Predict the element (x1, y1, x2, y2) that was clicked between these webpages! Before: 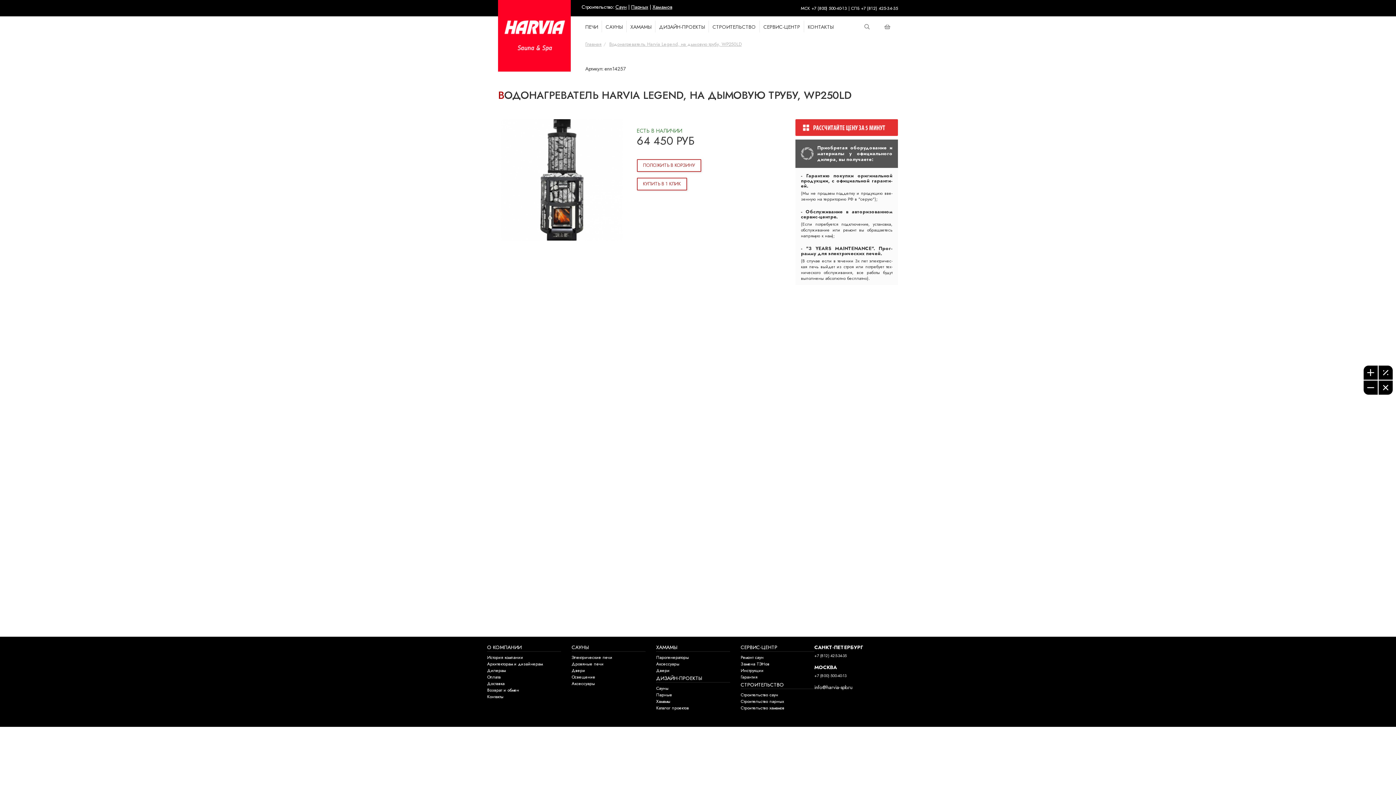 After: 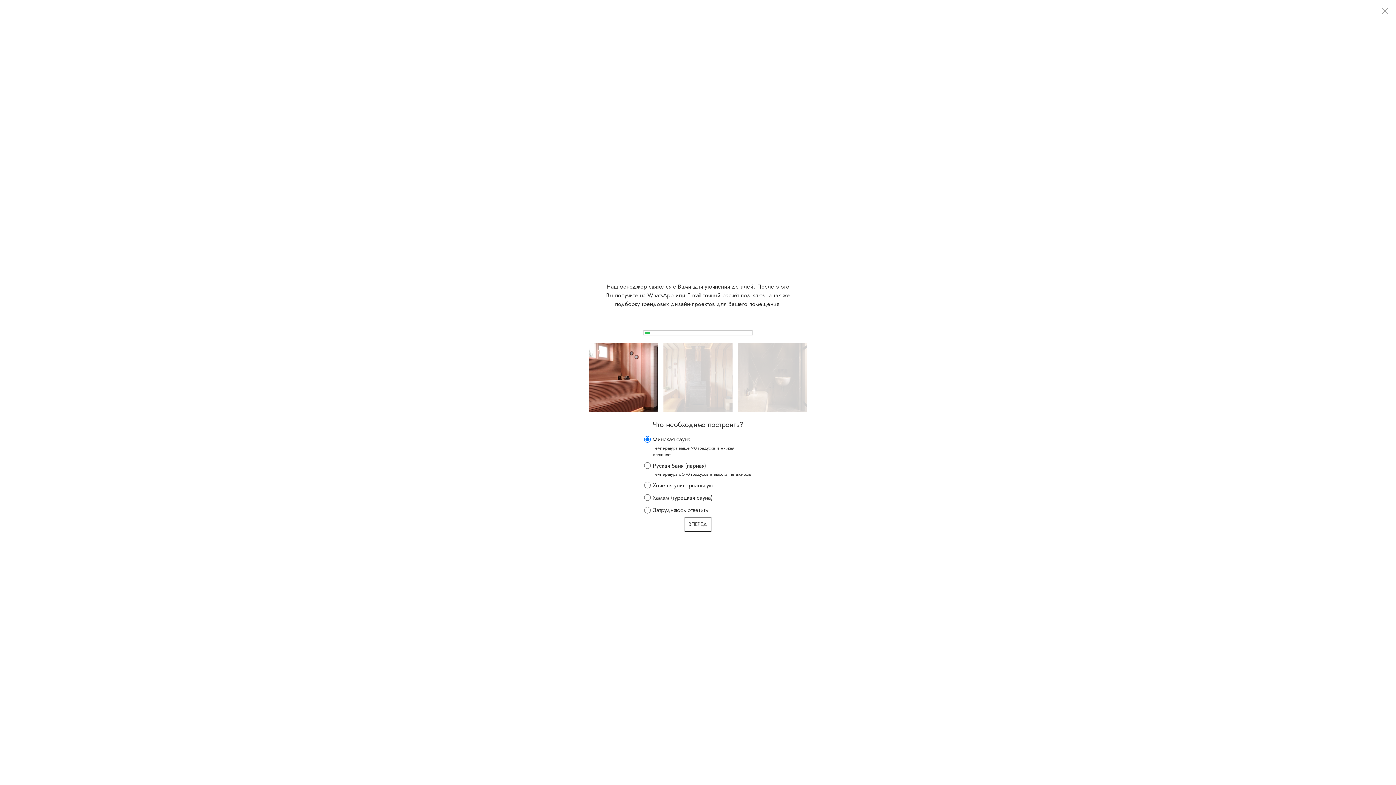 Action: bbox: (740, 692, 778, 698) label: Строительство саун